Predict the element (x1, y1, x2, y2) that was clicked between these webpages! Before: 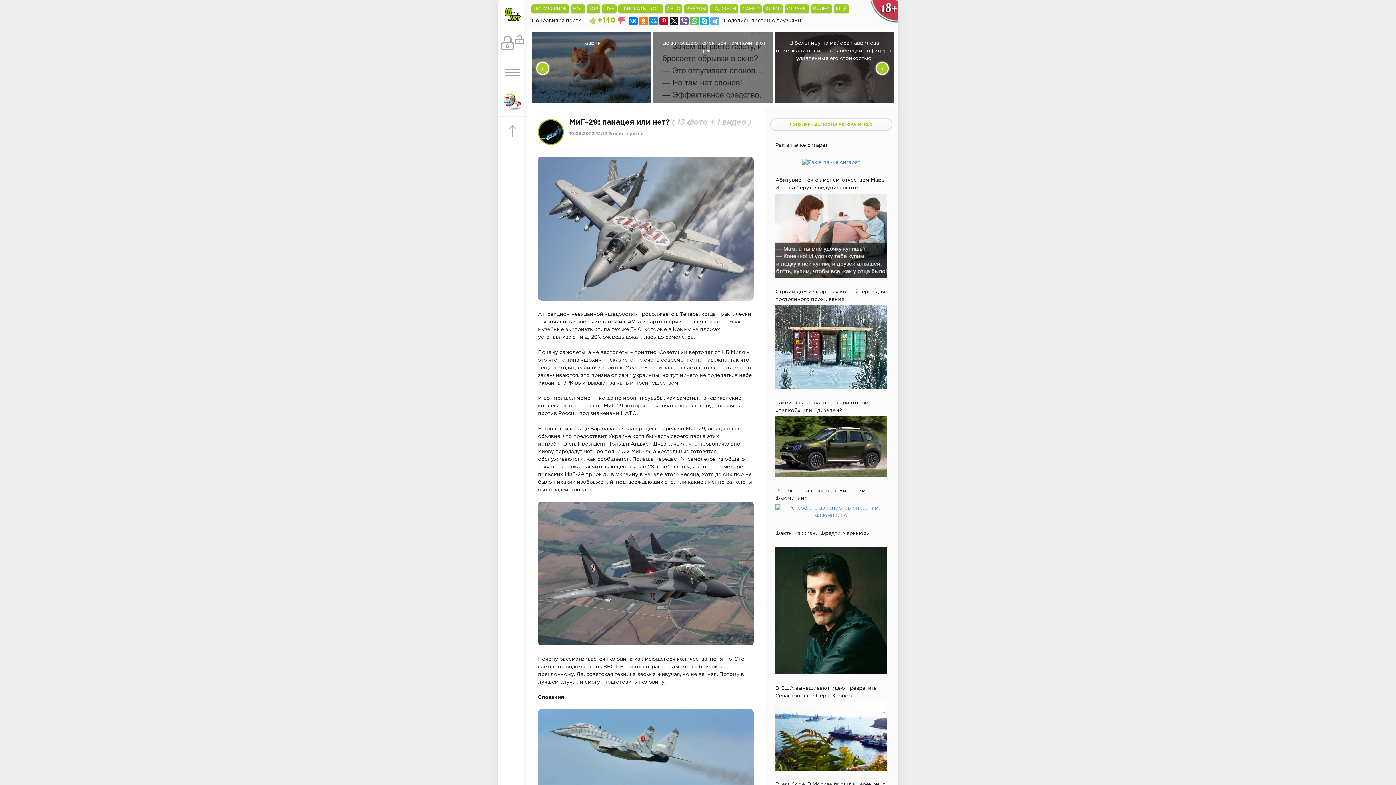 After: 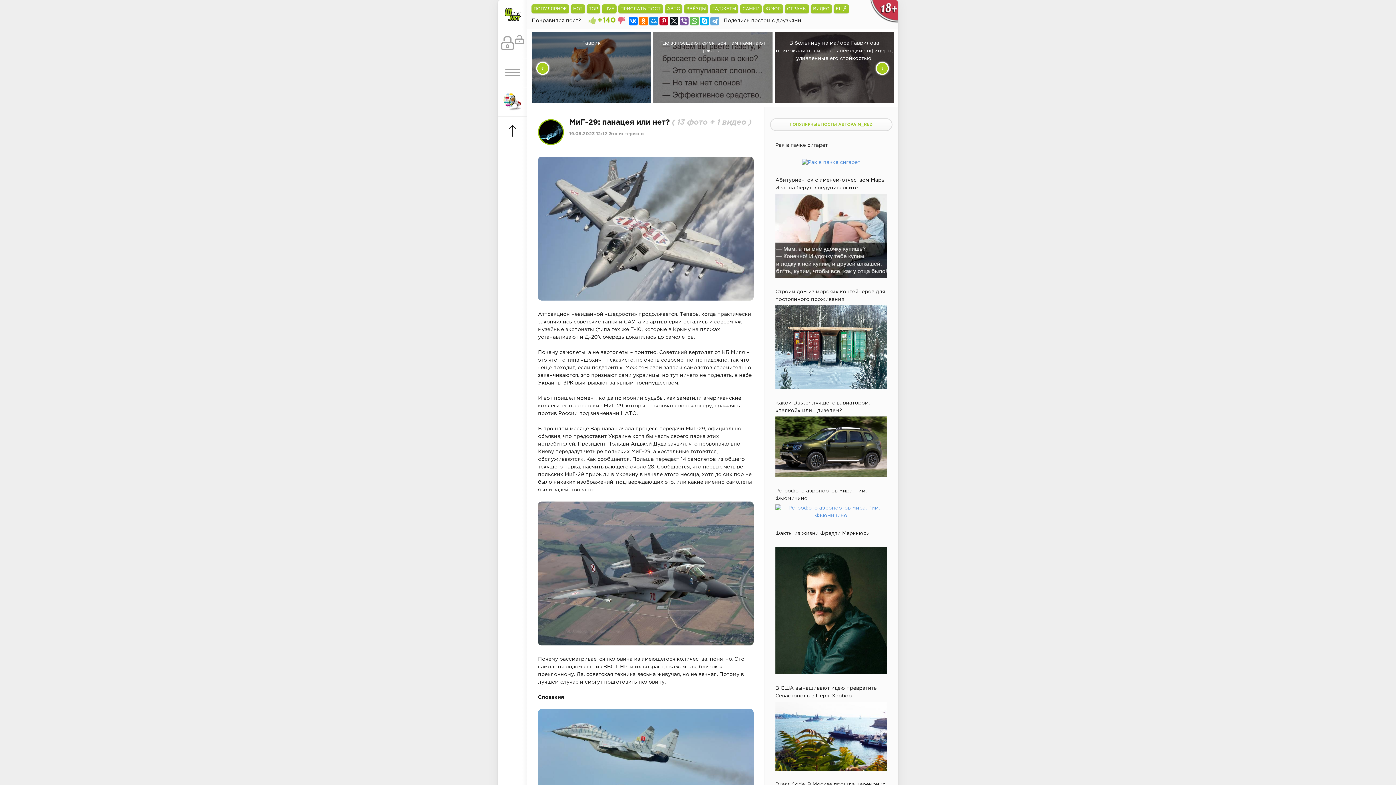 Action: bbox: (498, 116, 527, 145)